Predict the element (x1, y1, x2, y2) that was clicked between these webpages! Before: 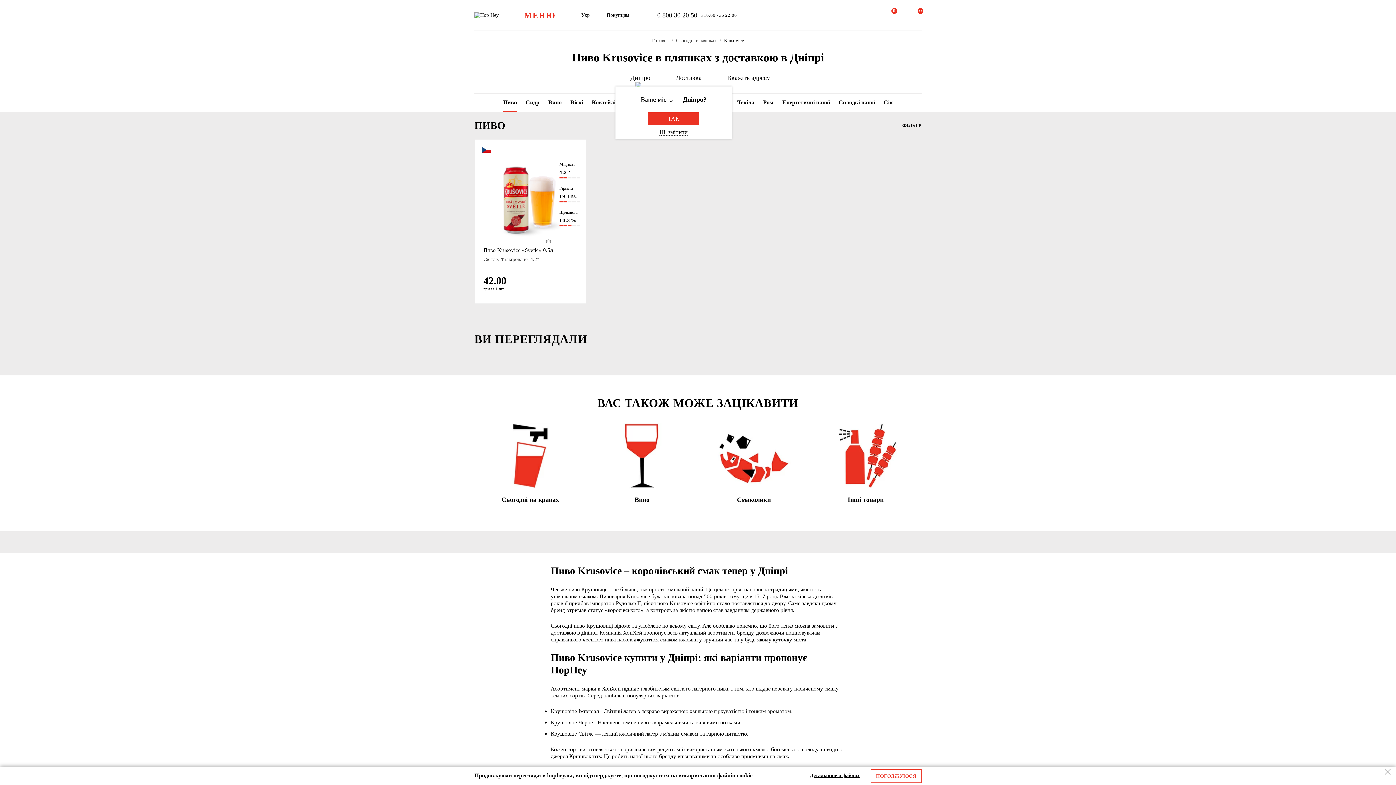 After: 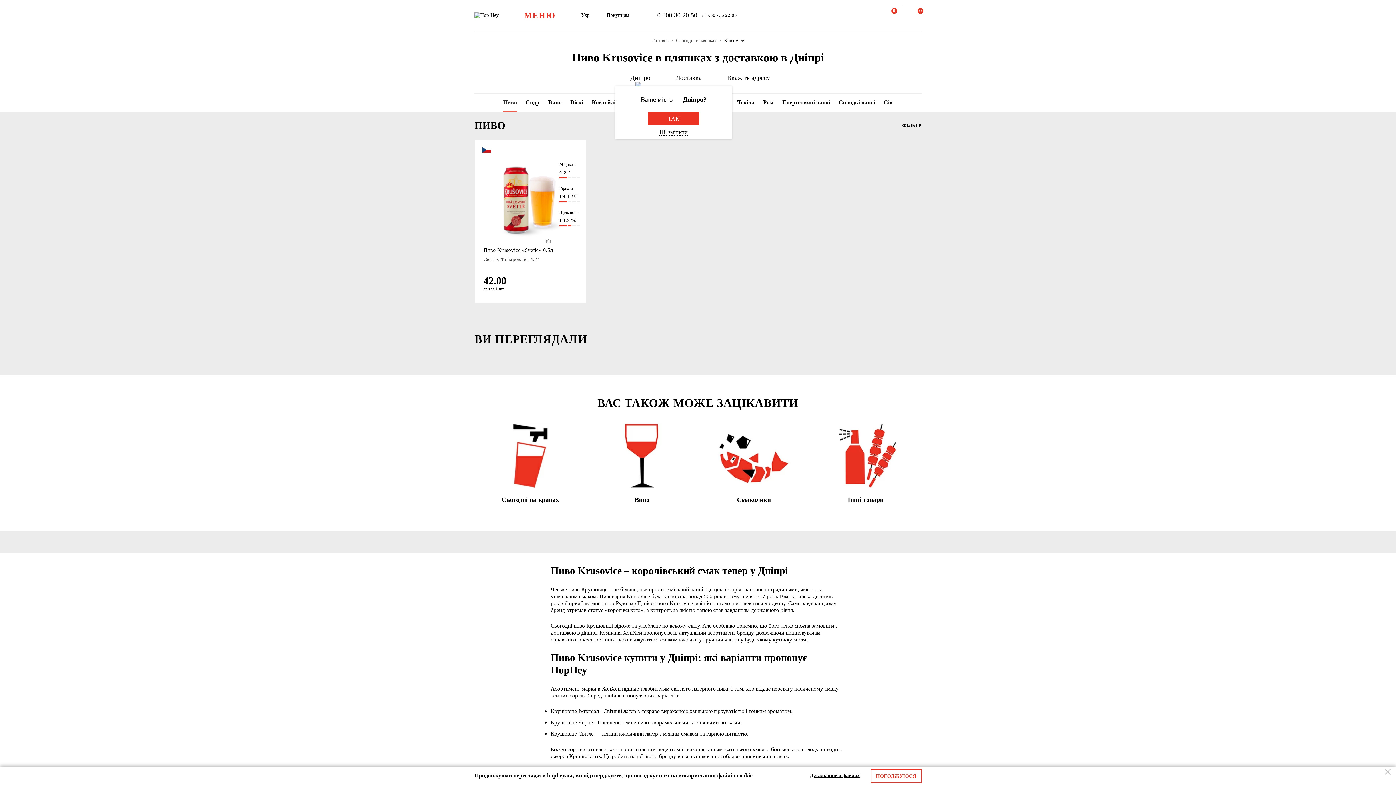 Action: bbox: (503, 93, 517, 112) label: Пиво